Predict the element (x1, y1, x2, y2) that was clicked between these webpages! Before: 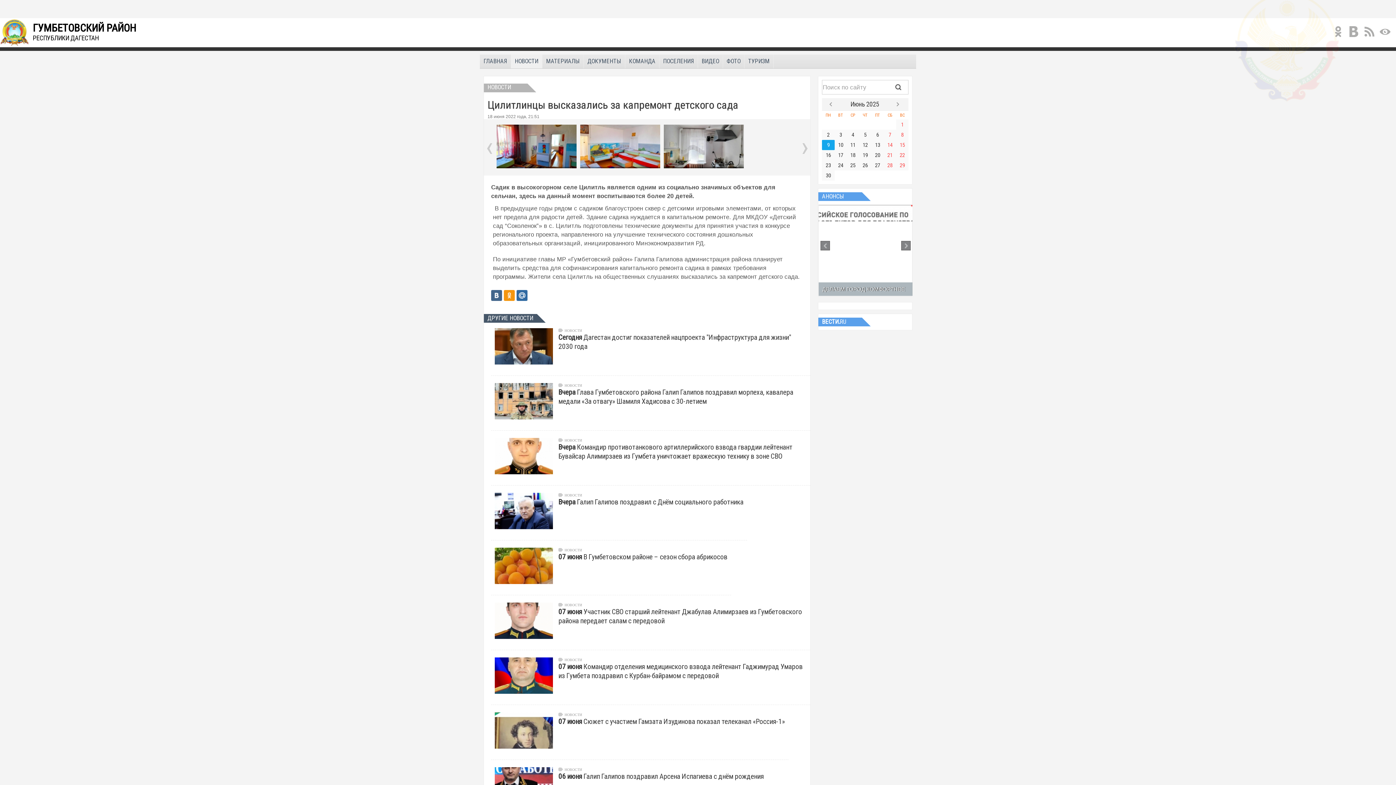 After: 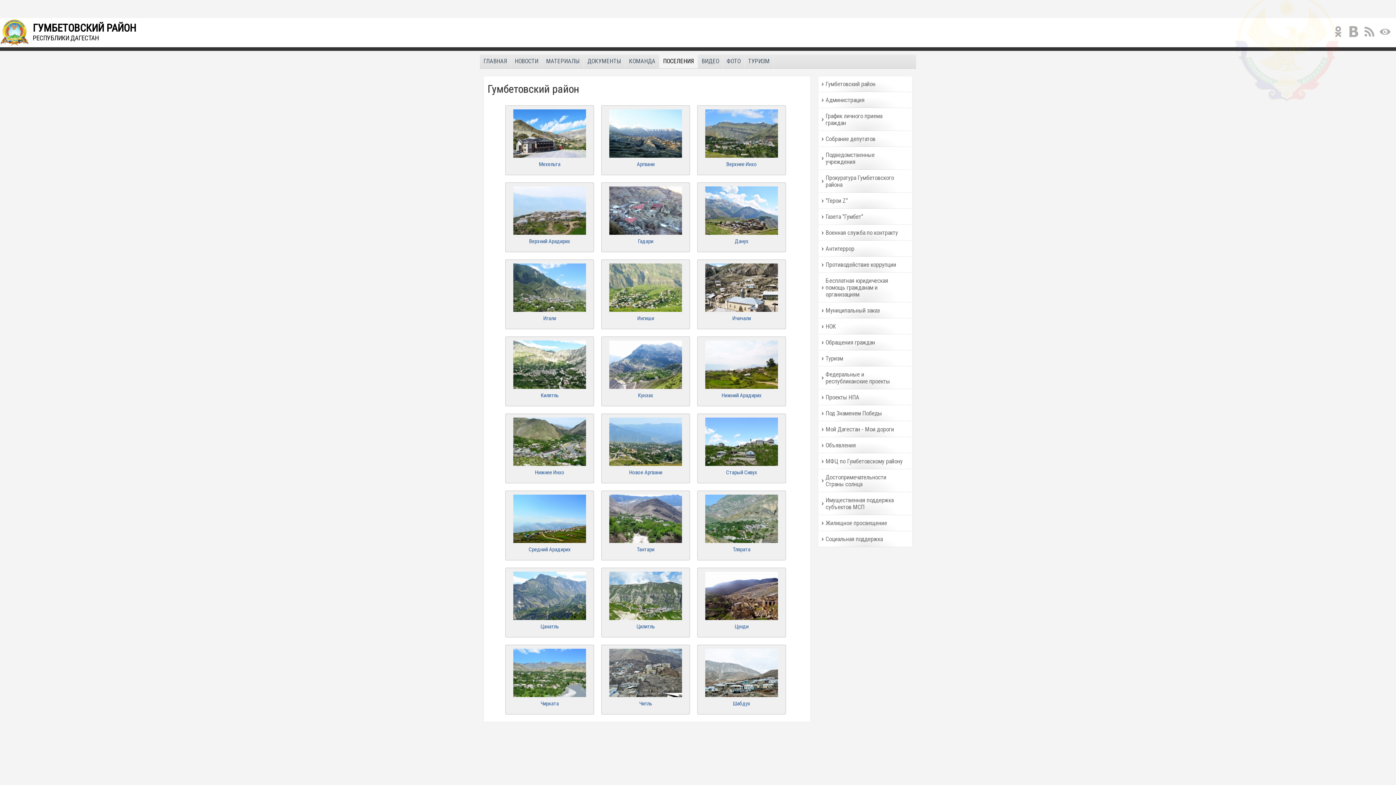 Action: label: ПОСЕЛЕНИЯ bbox: (659, 54, 697, 68)